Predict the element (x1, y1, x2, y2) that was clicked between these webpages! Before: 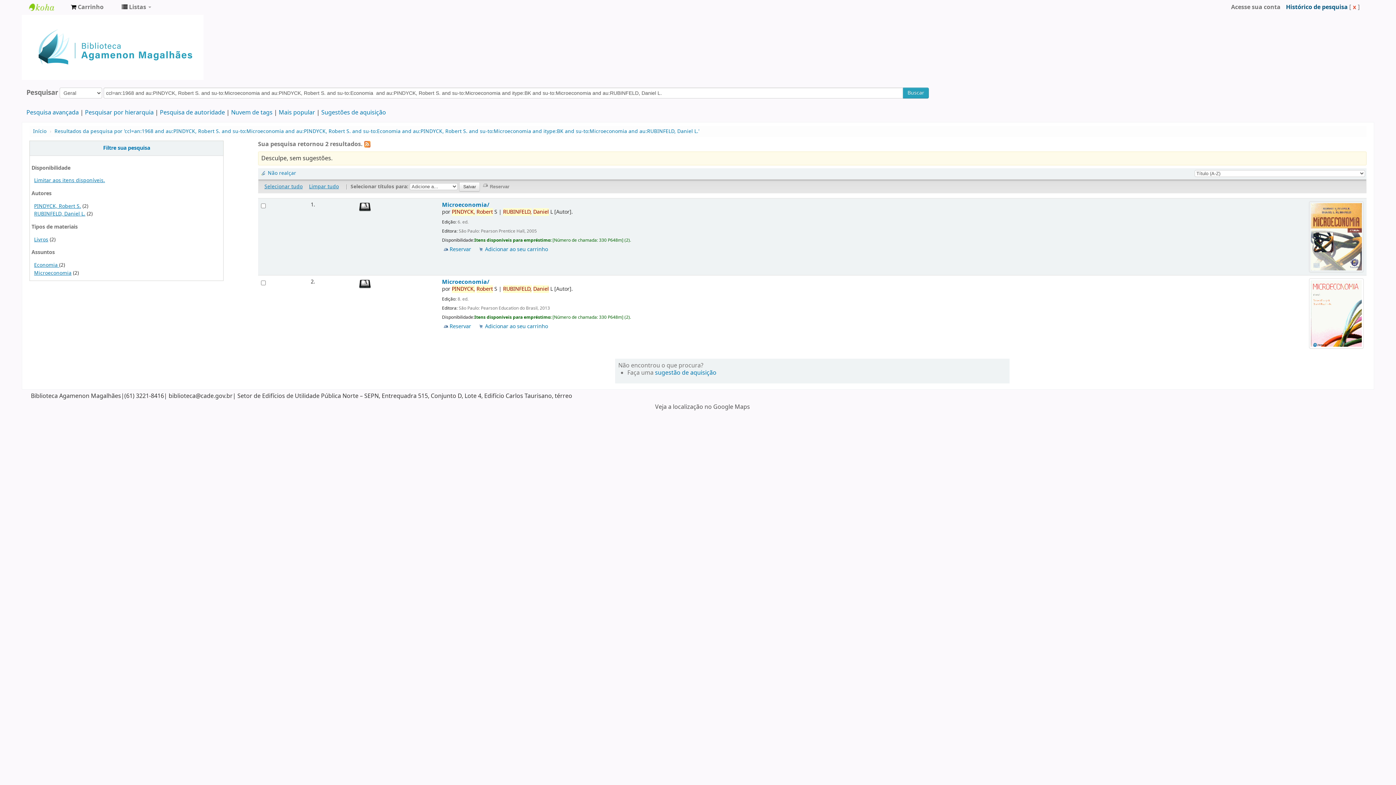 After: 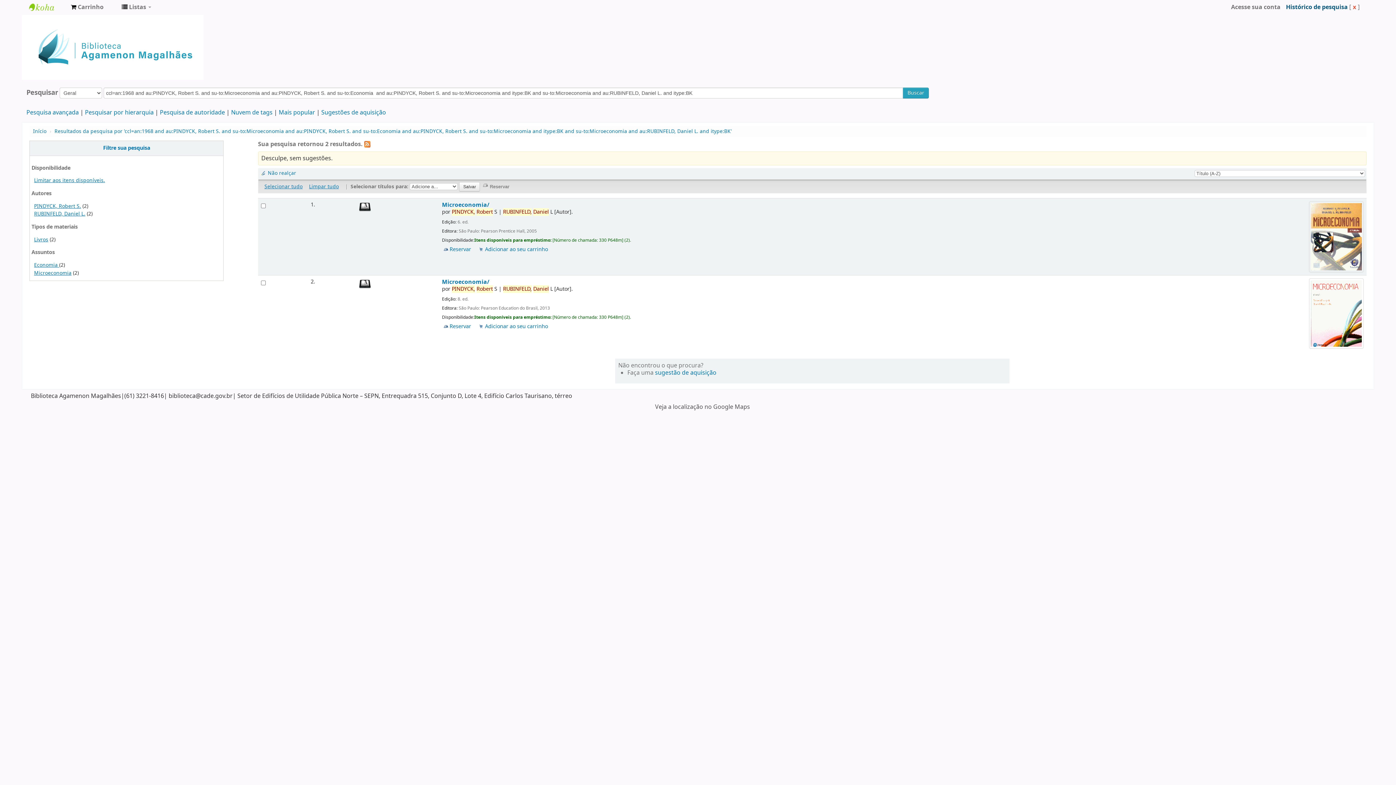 Action: label: Microeconomia bbox: (34, 269, 71, 277)